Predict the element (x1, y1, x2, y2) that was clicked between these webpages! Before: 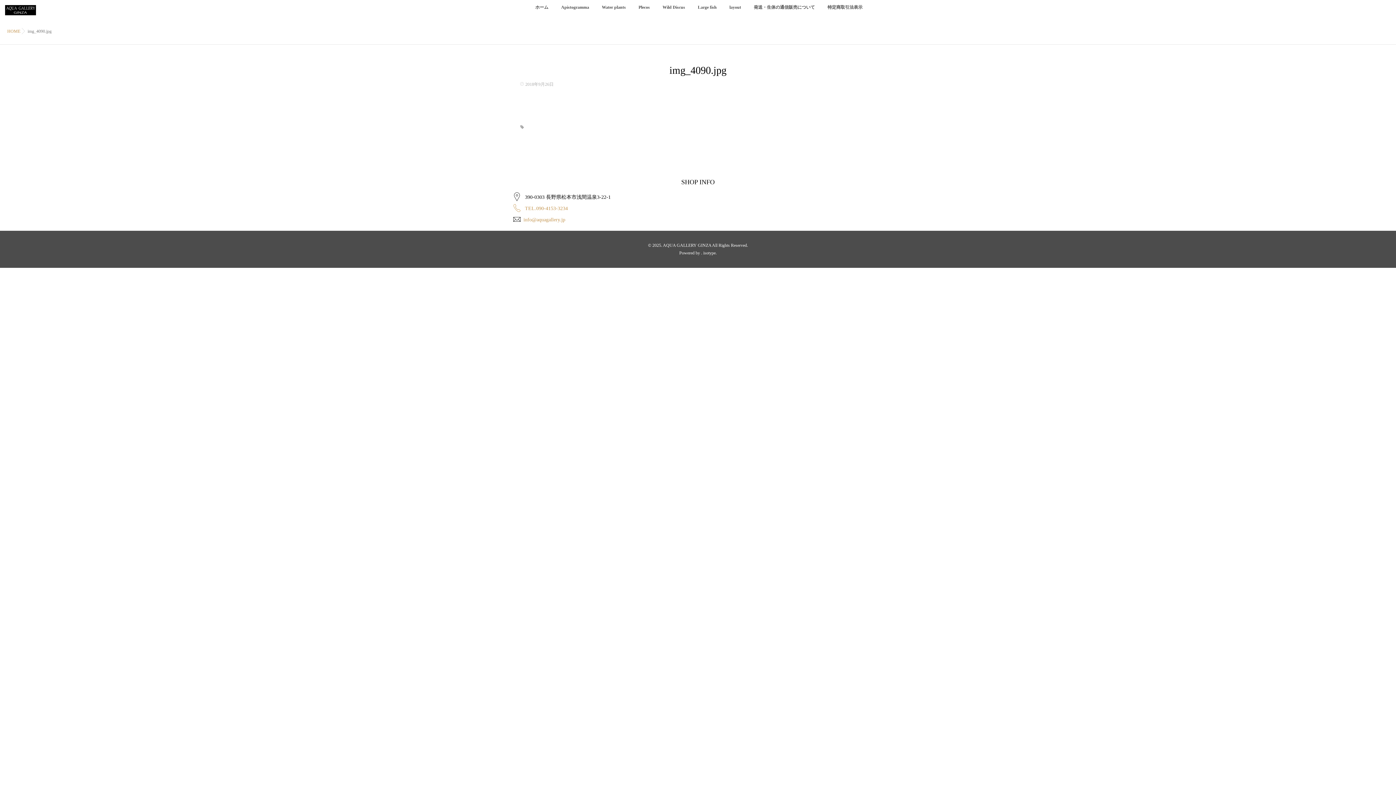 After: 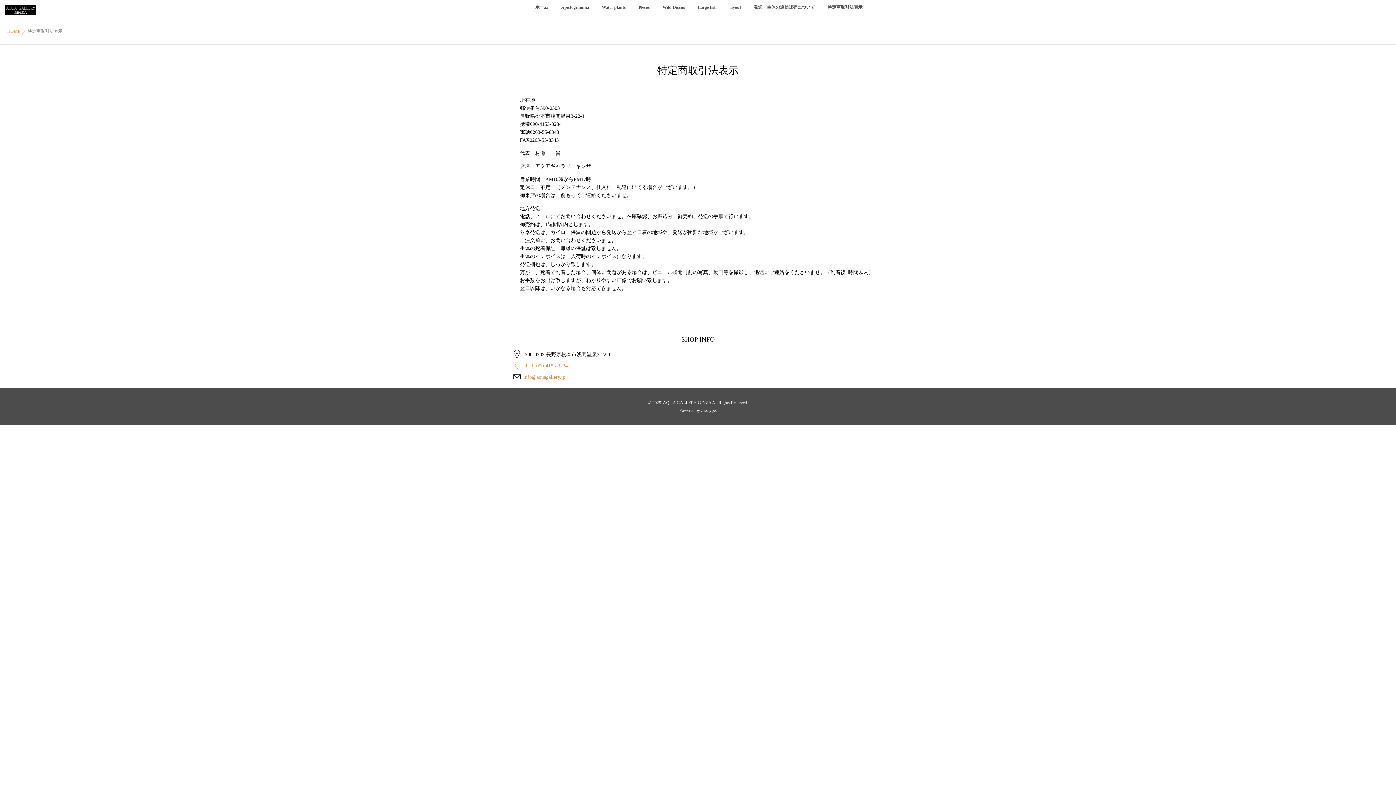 Action: bbox: (822, 0, 868, 20) label: 特定商取引法表示